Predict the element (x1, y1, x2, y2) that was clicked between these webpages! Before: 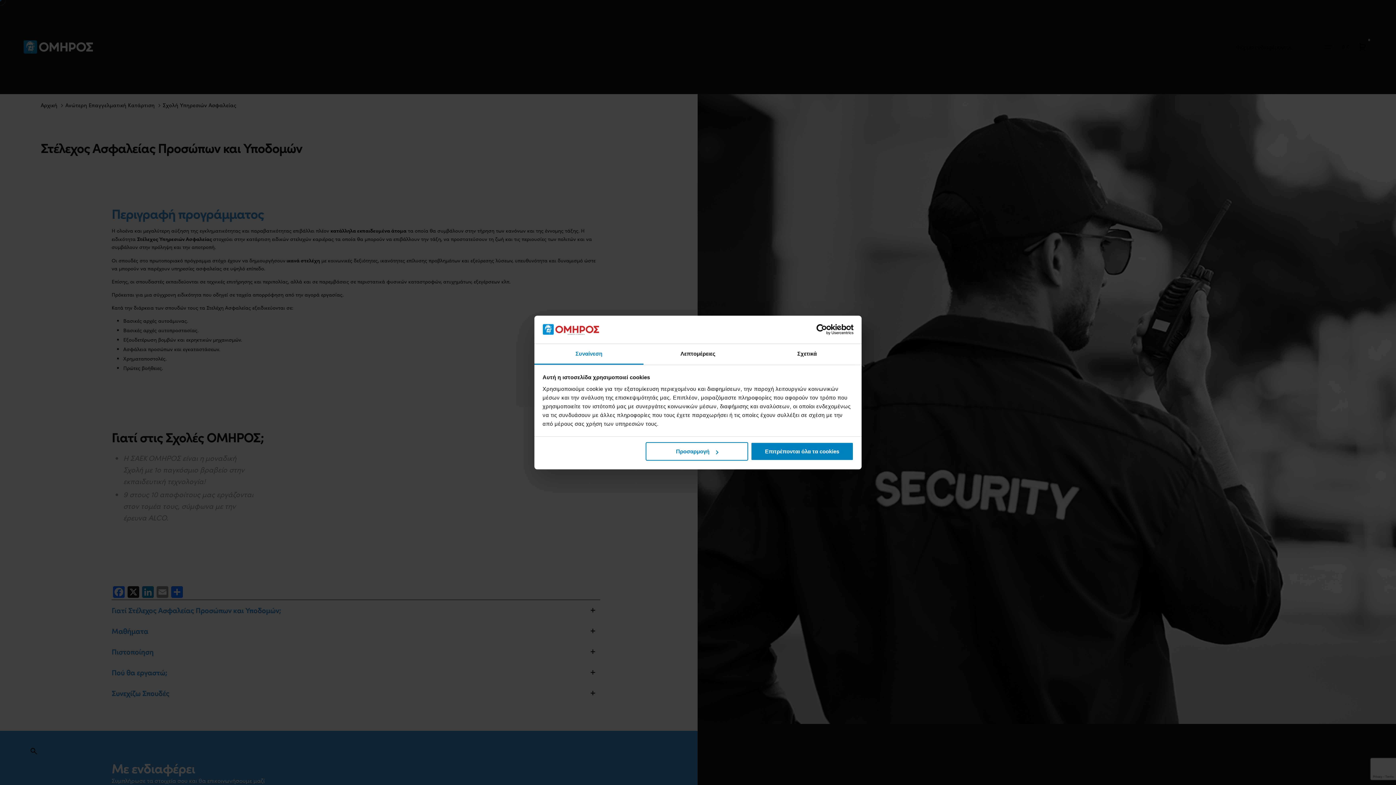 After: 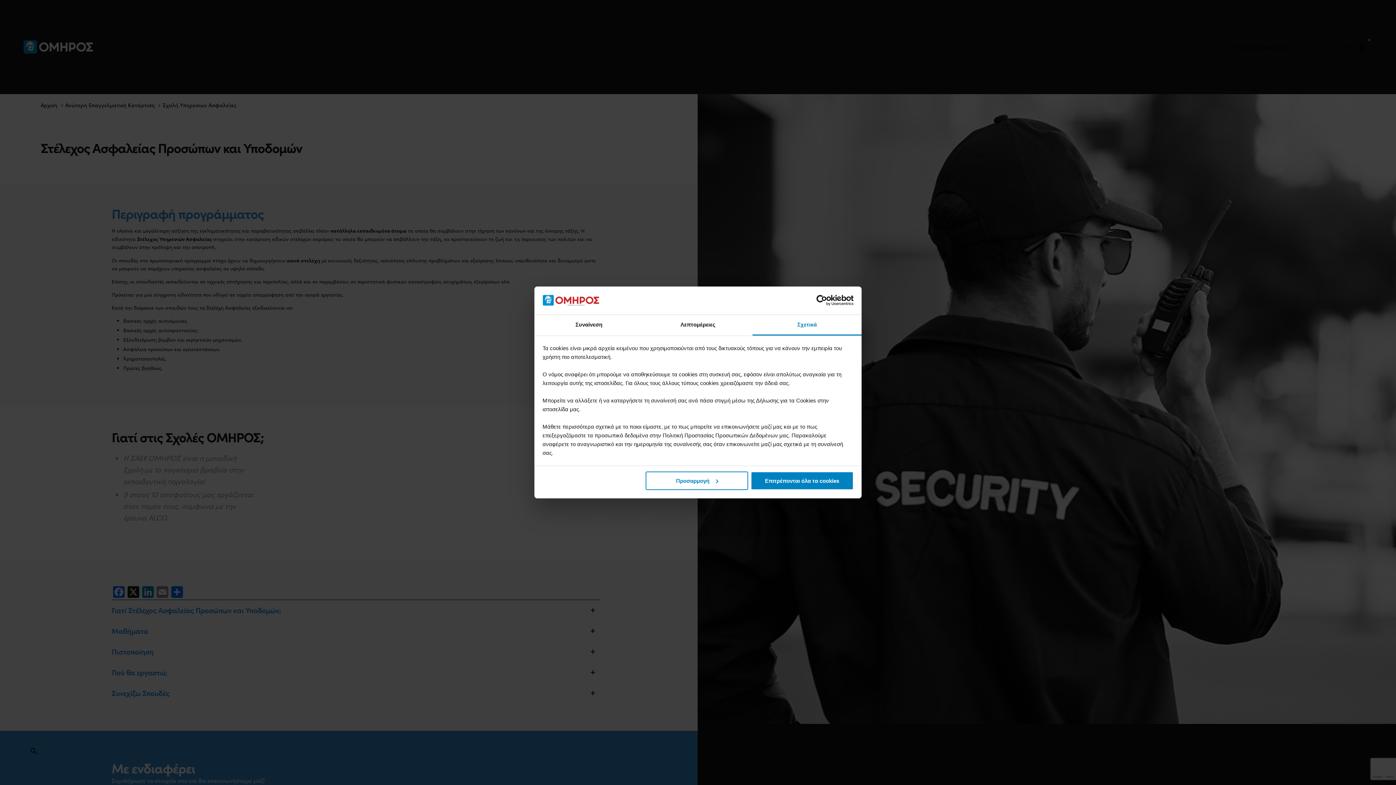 Action: label: Σχετικά bbox: (752, 344, 861, 364)